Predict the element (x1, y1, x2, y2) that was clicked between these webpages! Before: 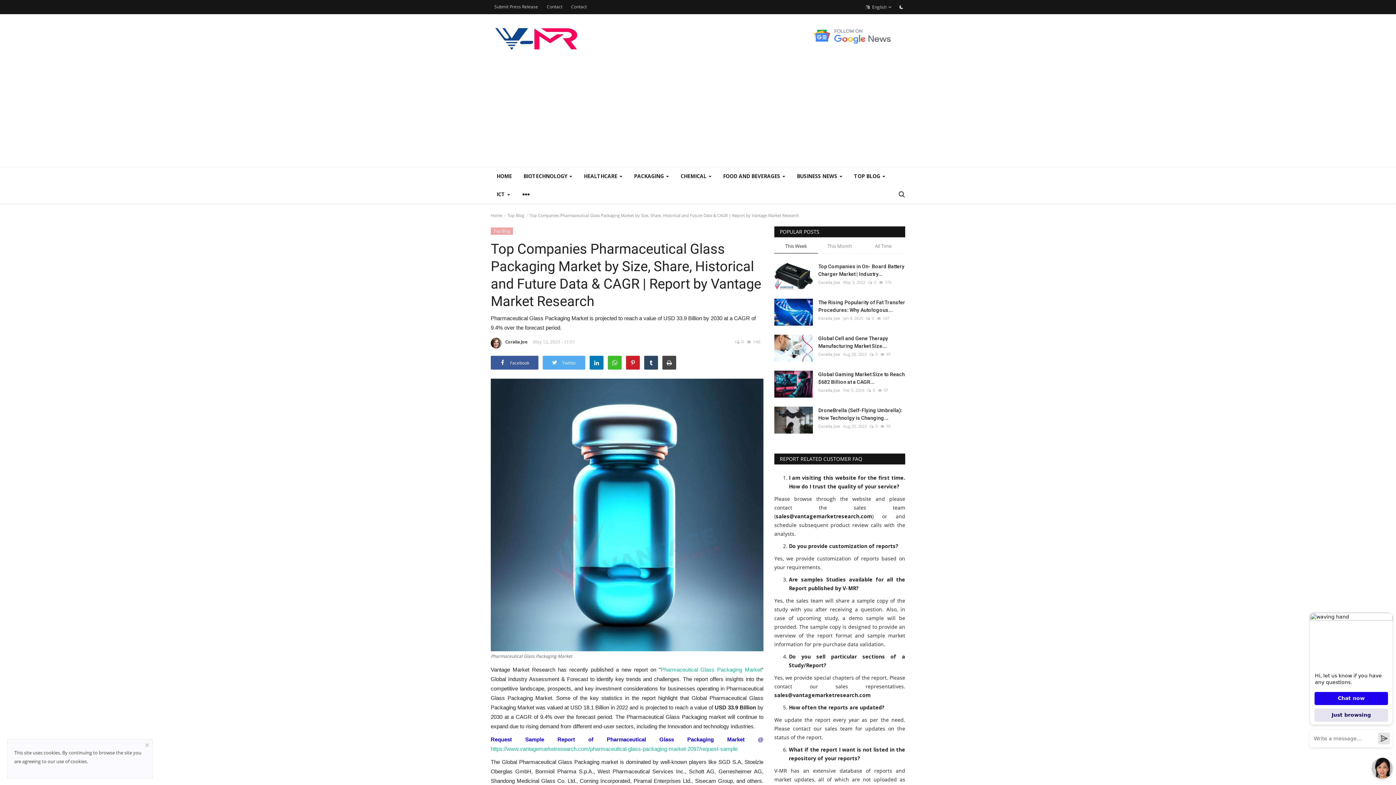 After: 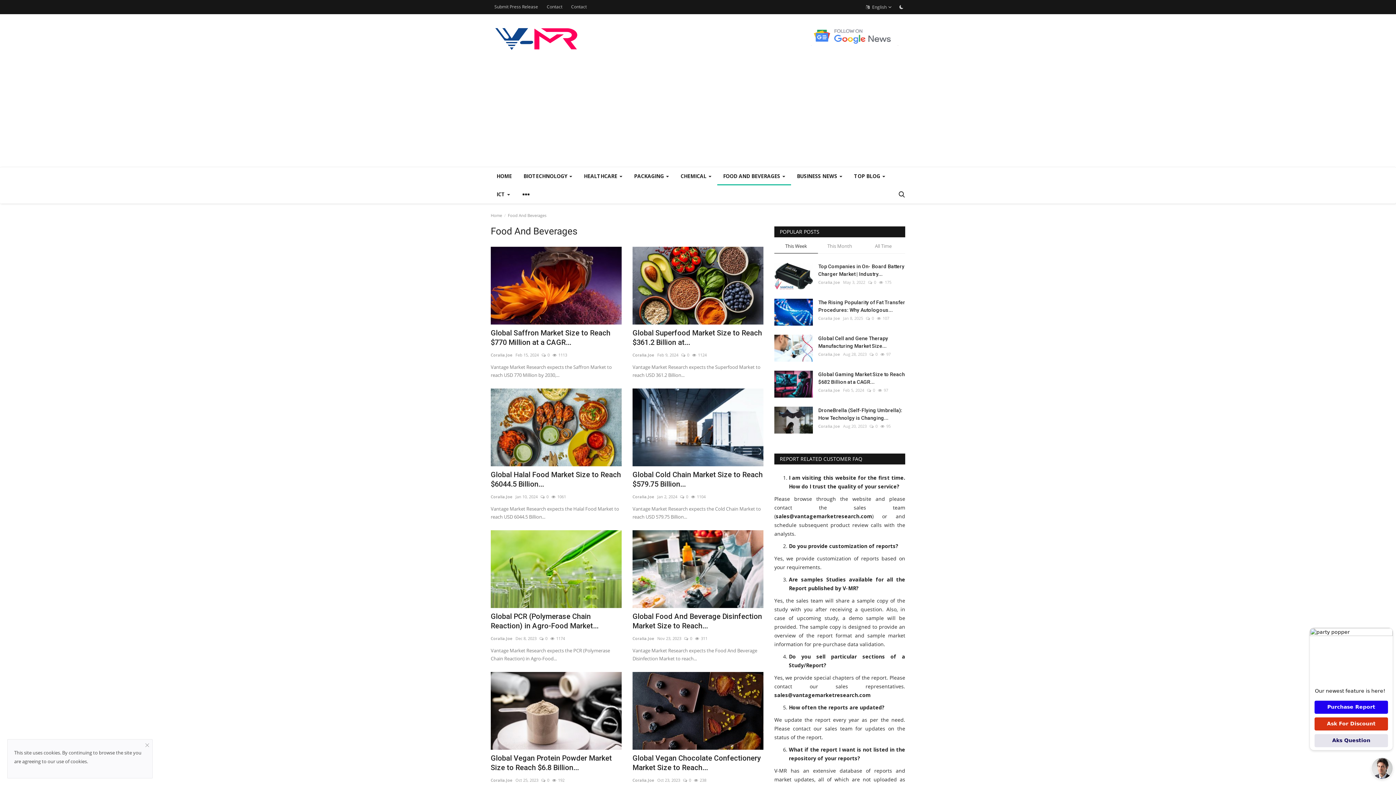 Action: bbox: (717, 167, 791, 185) label: FOOD AND BEVERAGES 